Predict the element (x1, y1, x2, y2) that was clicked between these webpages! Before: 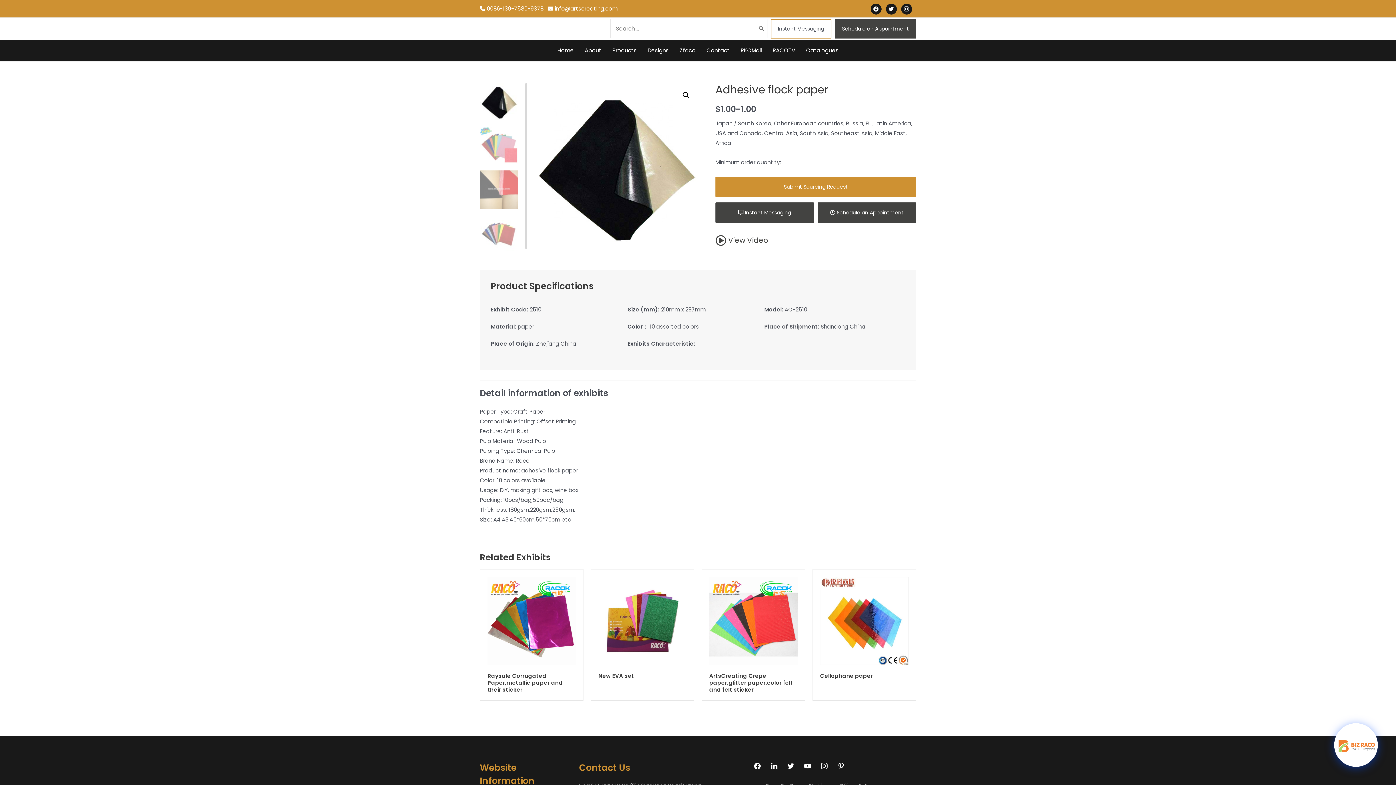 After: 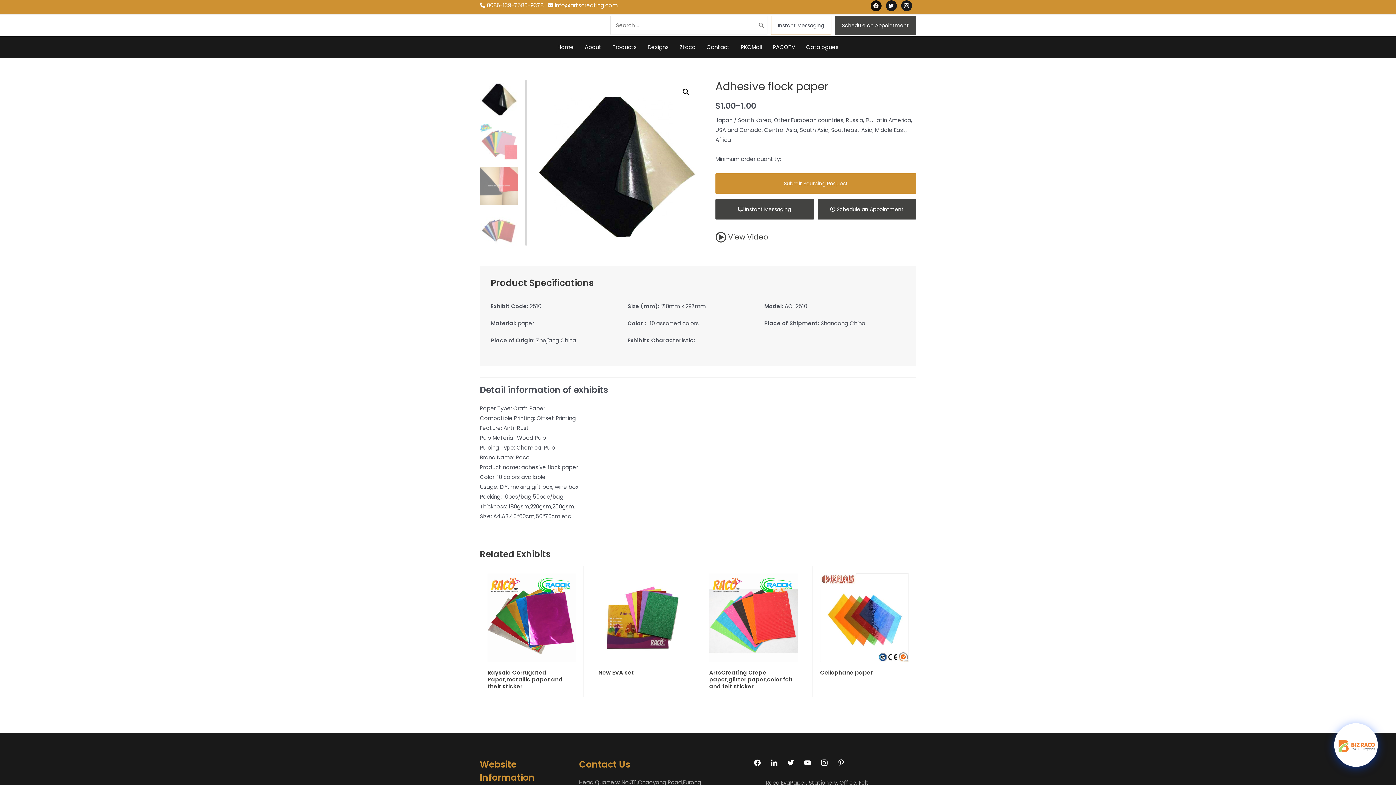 Action: label: facebook bbox: (870, 4, 881, 12)